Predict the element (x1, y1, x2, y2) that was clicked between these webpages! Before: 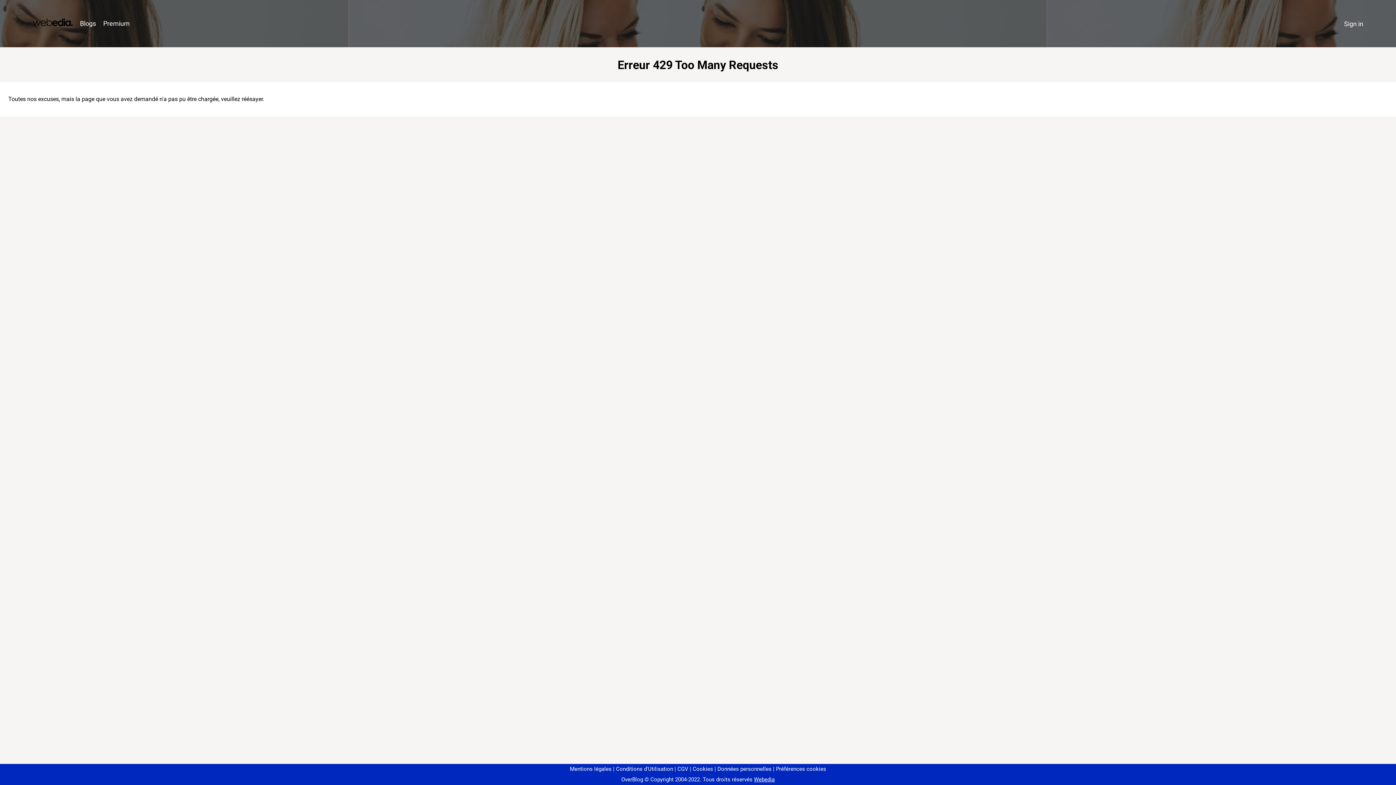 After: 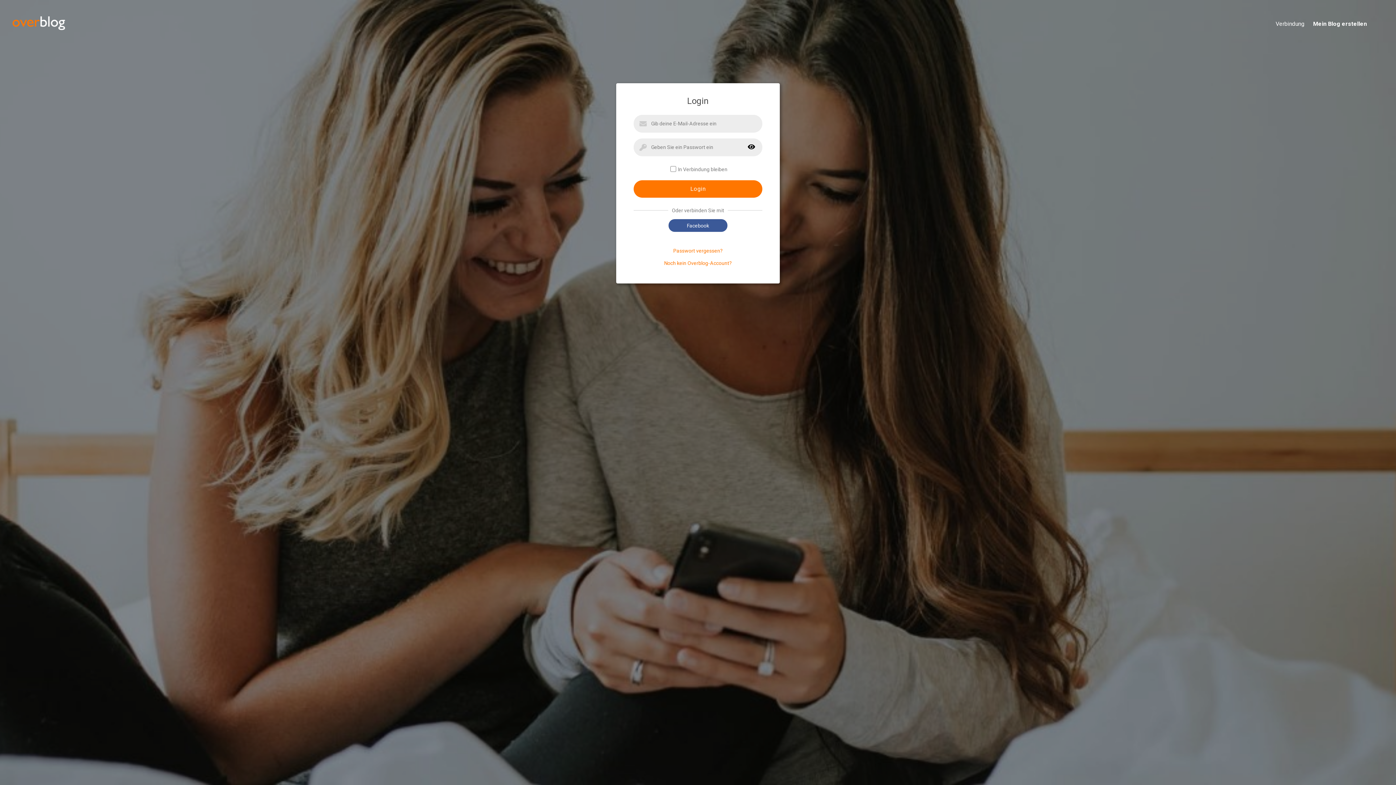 Action: label: Sign in bbox: (1340, 16, 1367, 31)